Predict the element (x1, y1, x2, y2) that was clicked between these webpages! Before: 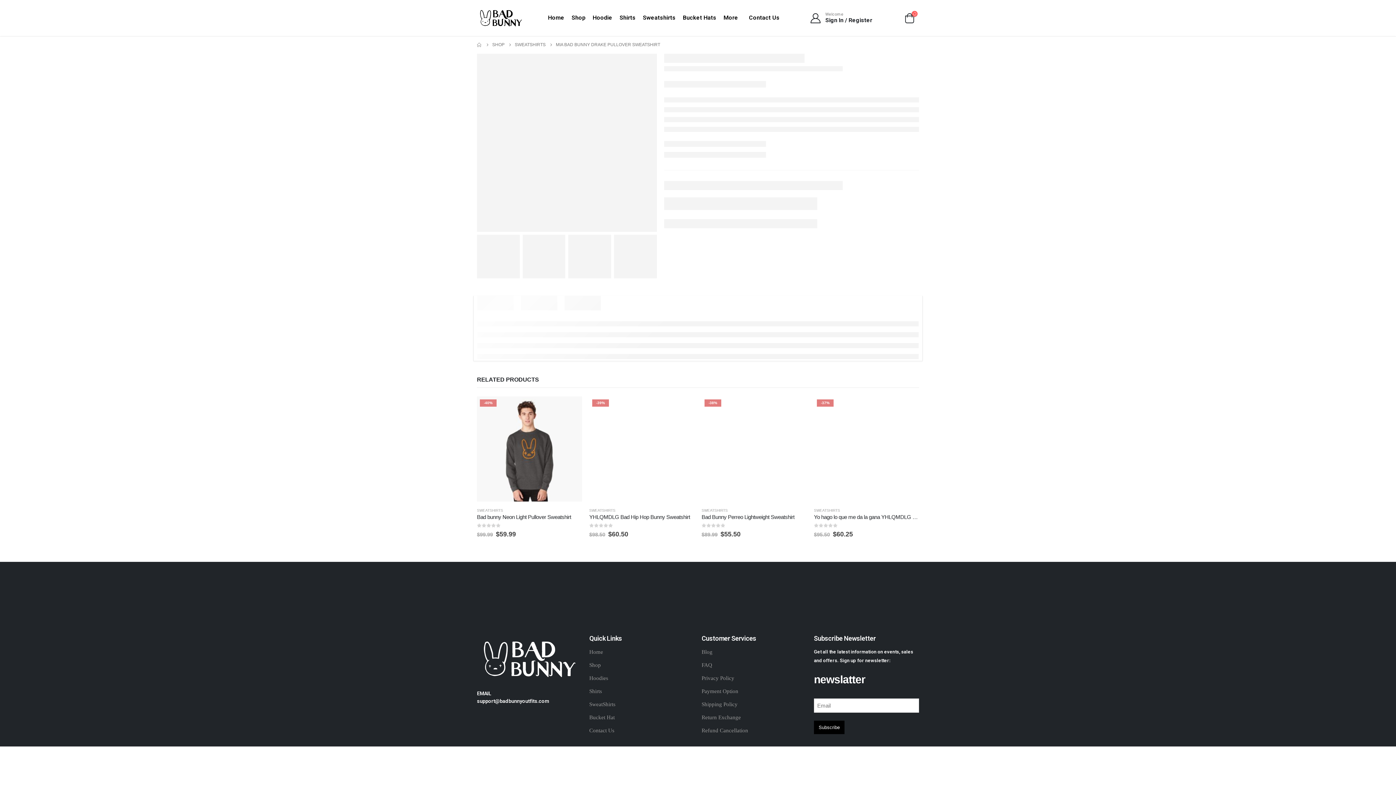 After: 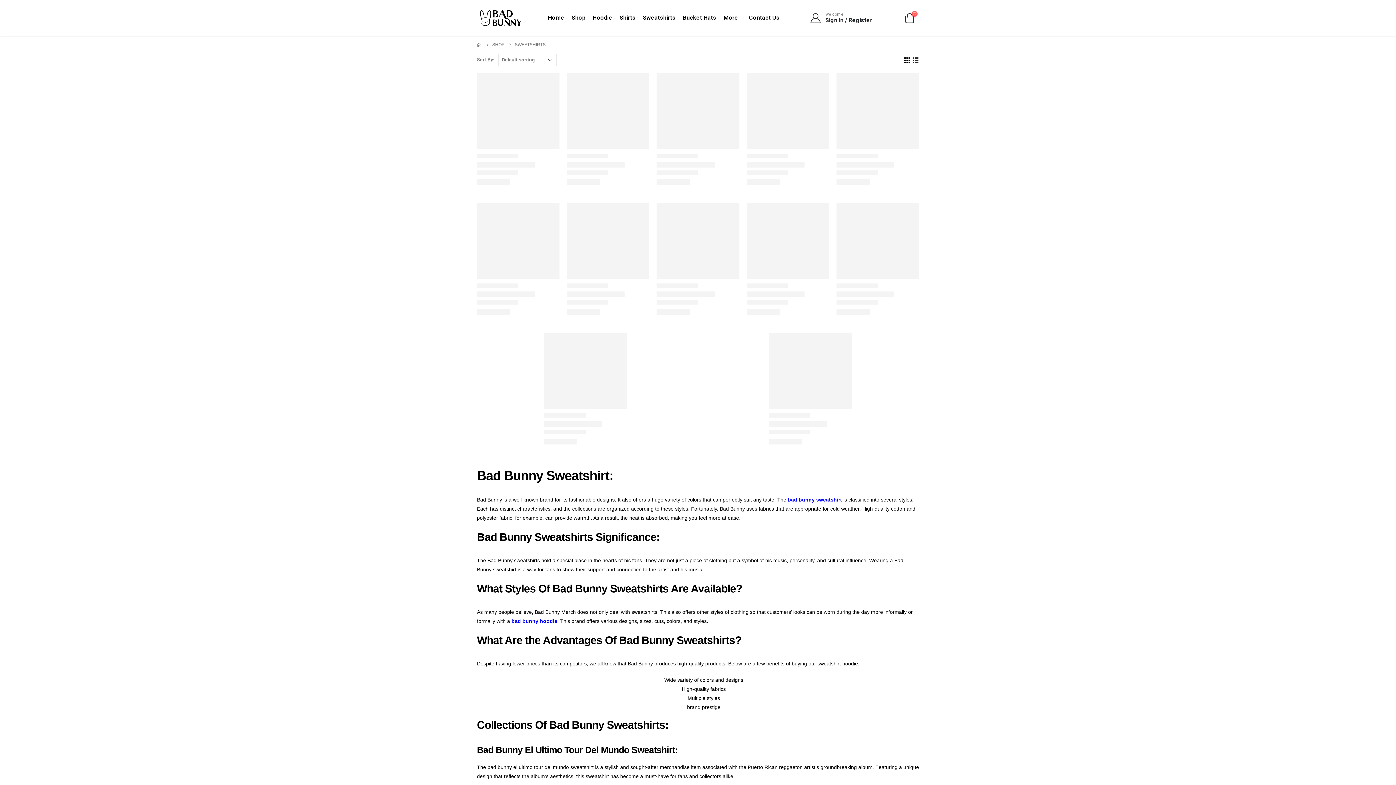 Action: label: SWEATSHIRTS bbox: (477, 508, 503, 512)